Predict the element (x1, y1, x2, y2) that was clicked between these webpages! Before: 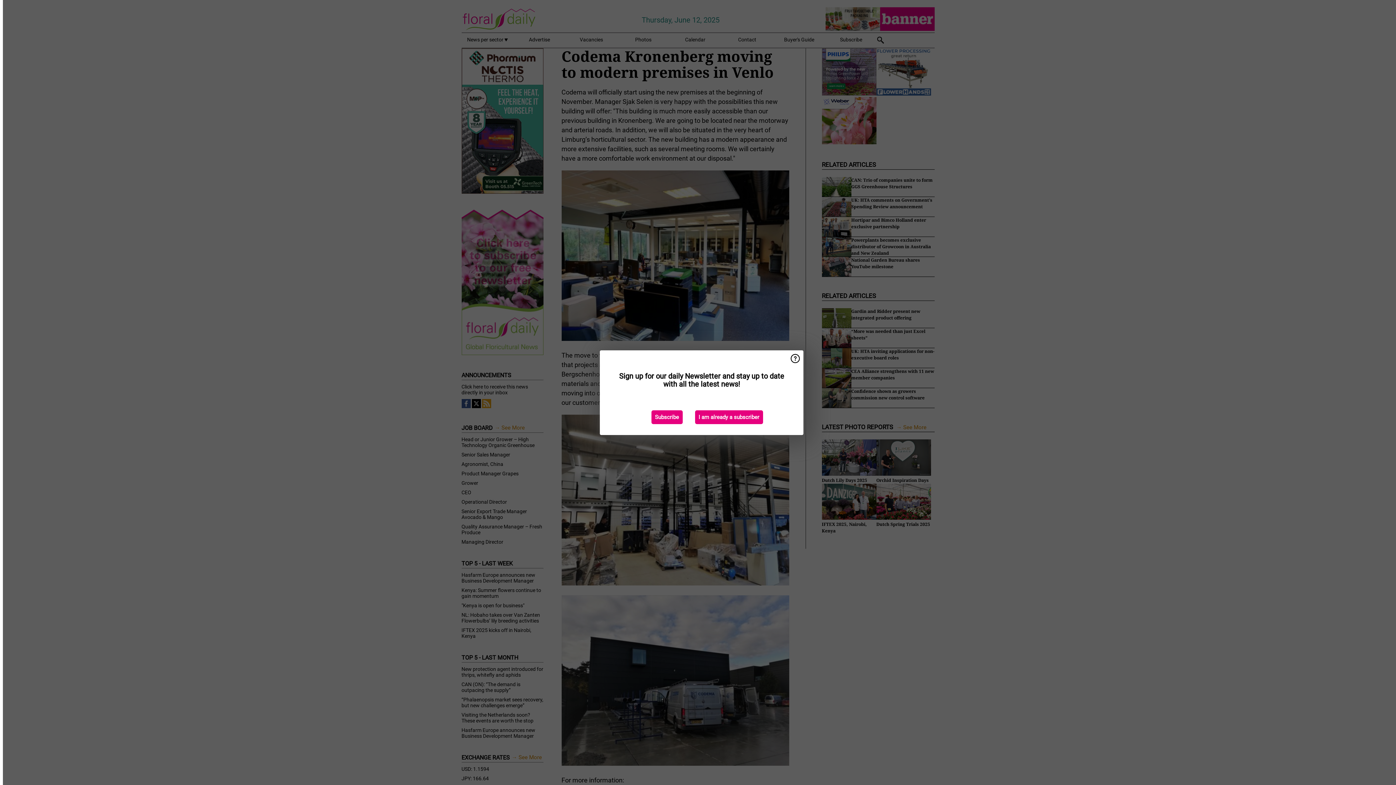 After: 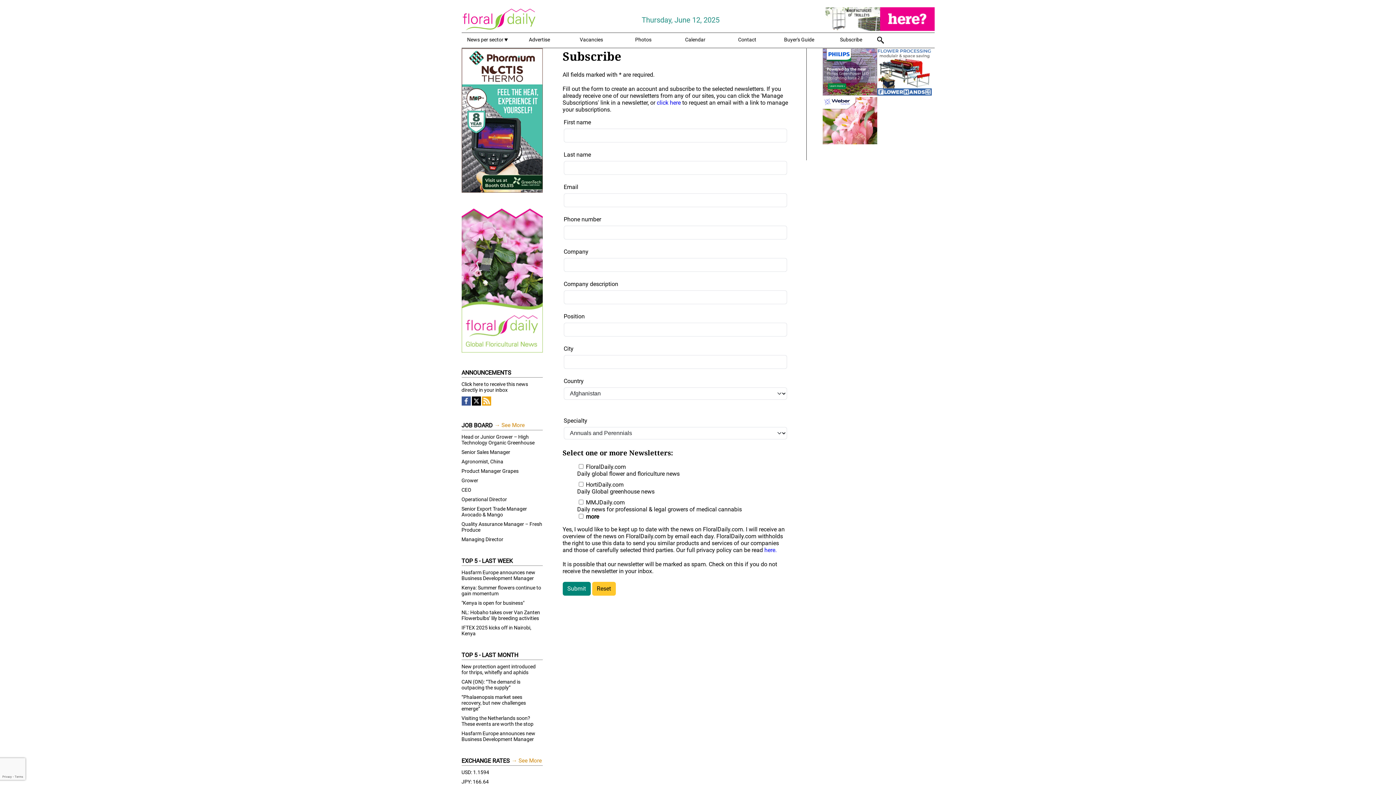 Action: bbox: (651, 410, 682, 424) label: Subscribe